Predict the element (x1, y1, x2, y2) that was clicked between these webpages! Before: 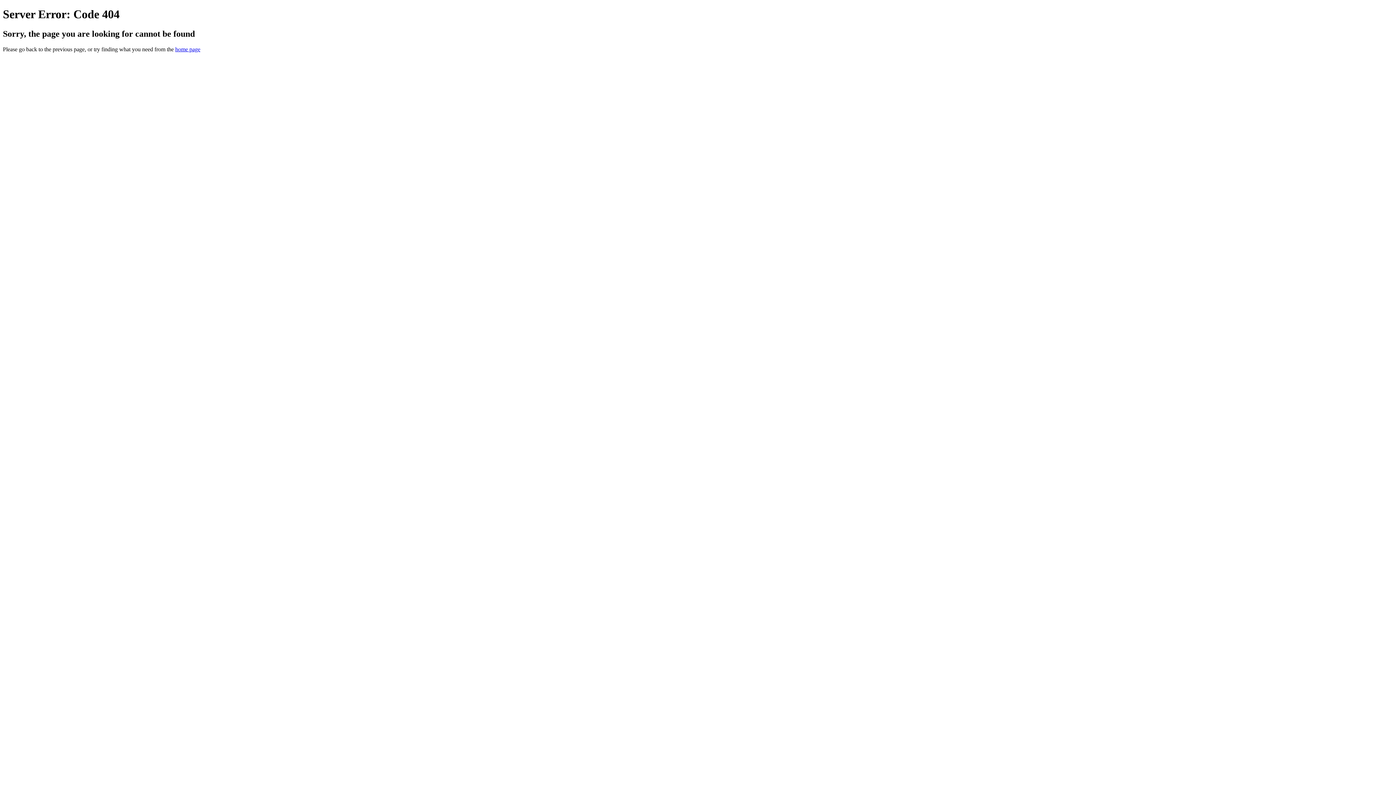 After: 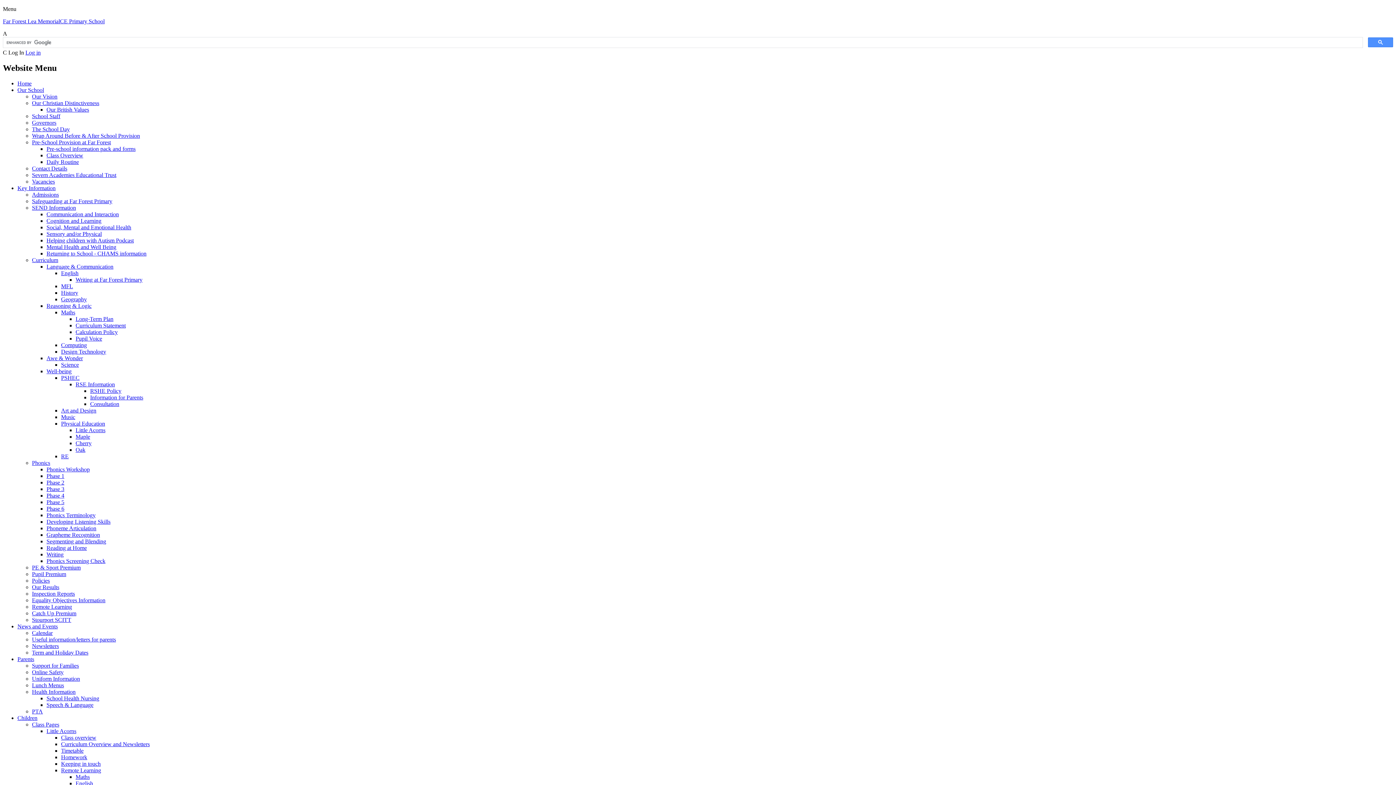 Action: label: home page bbox: (175, 46, 200, 52)